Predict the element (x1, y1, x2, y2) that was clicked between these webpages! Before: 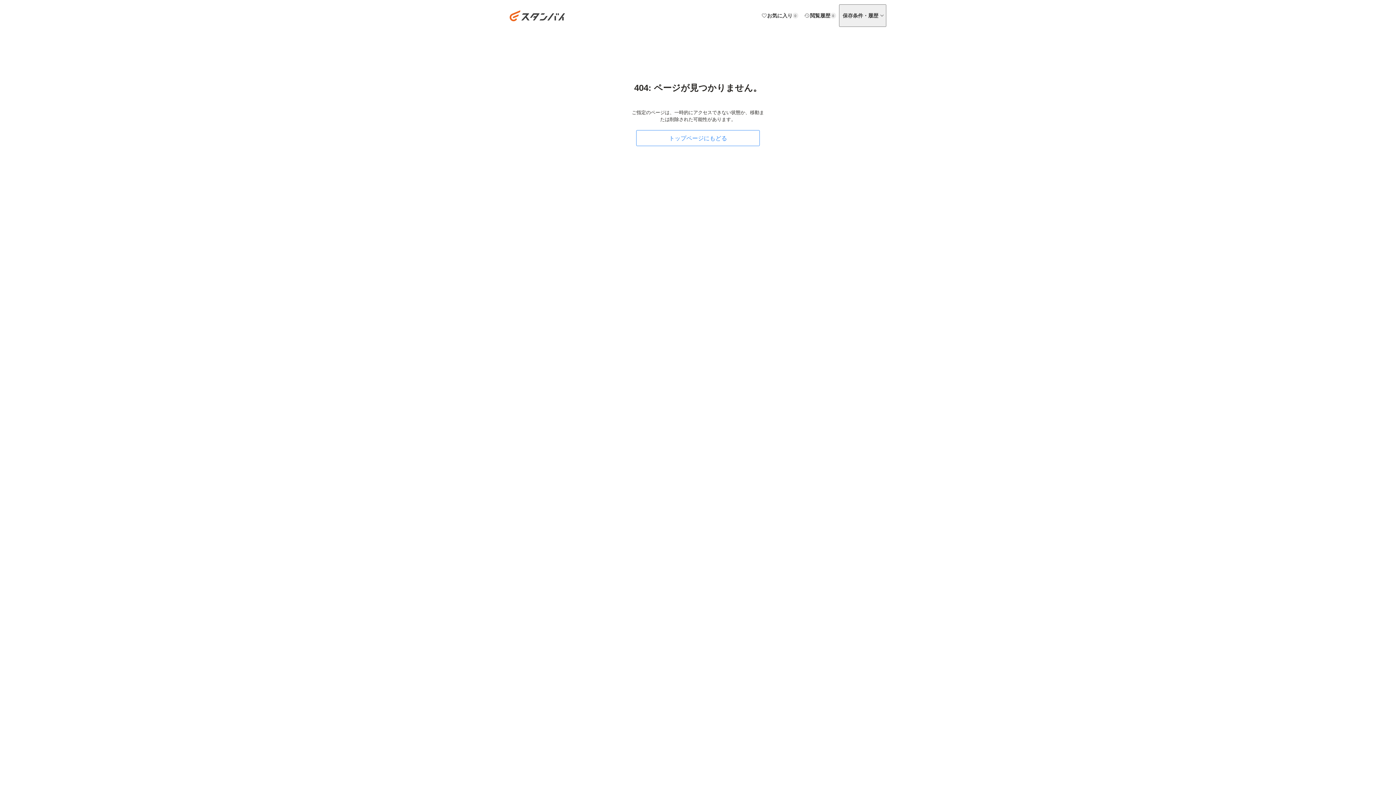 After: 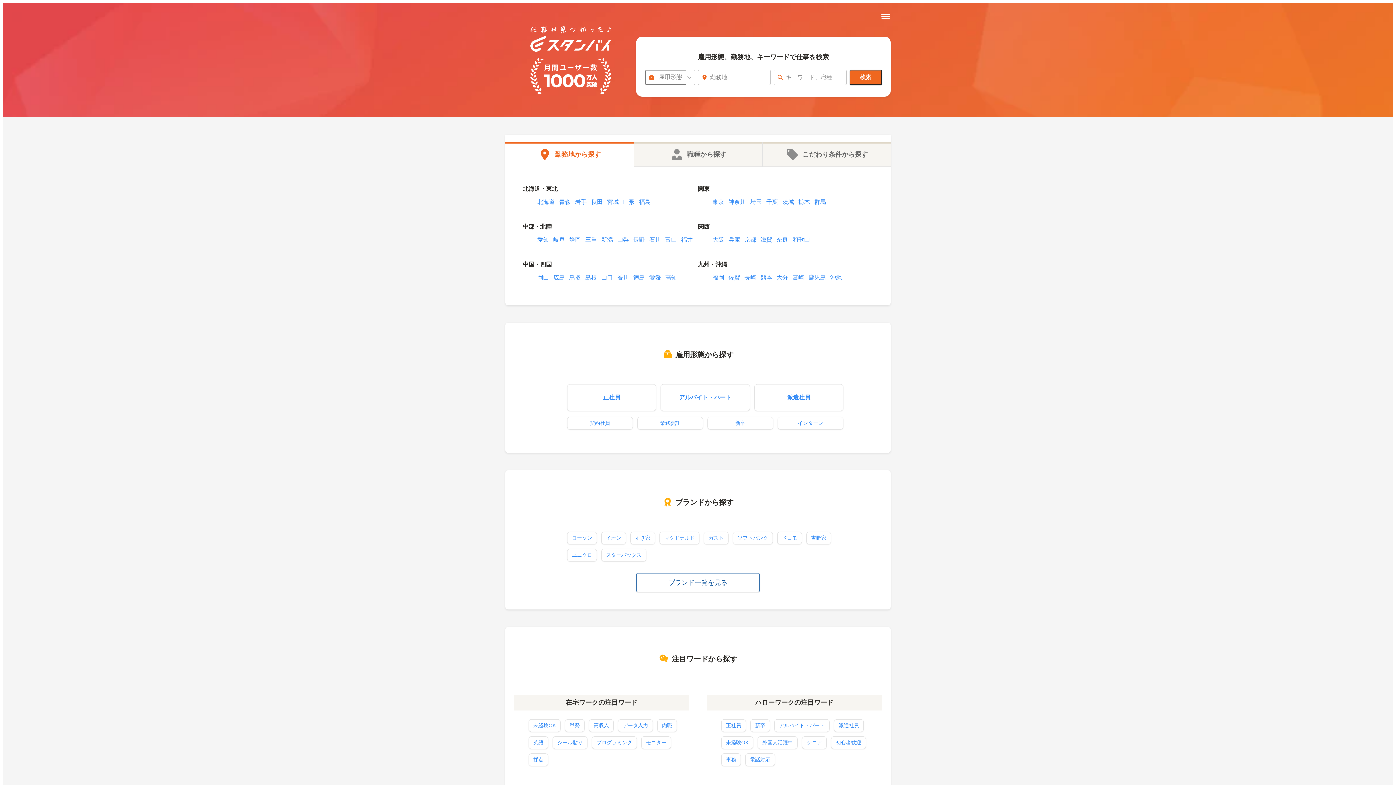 Action: label: トップページにもどる bbox: (636, 130, 760, 146)